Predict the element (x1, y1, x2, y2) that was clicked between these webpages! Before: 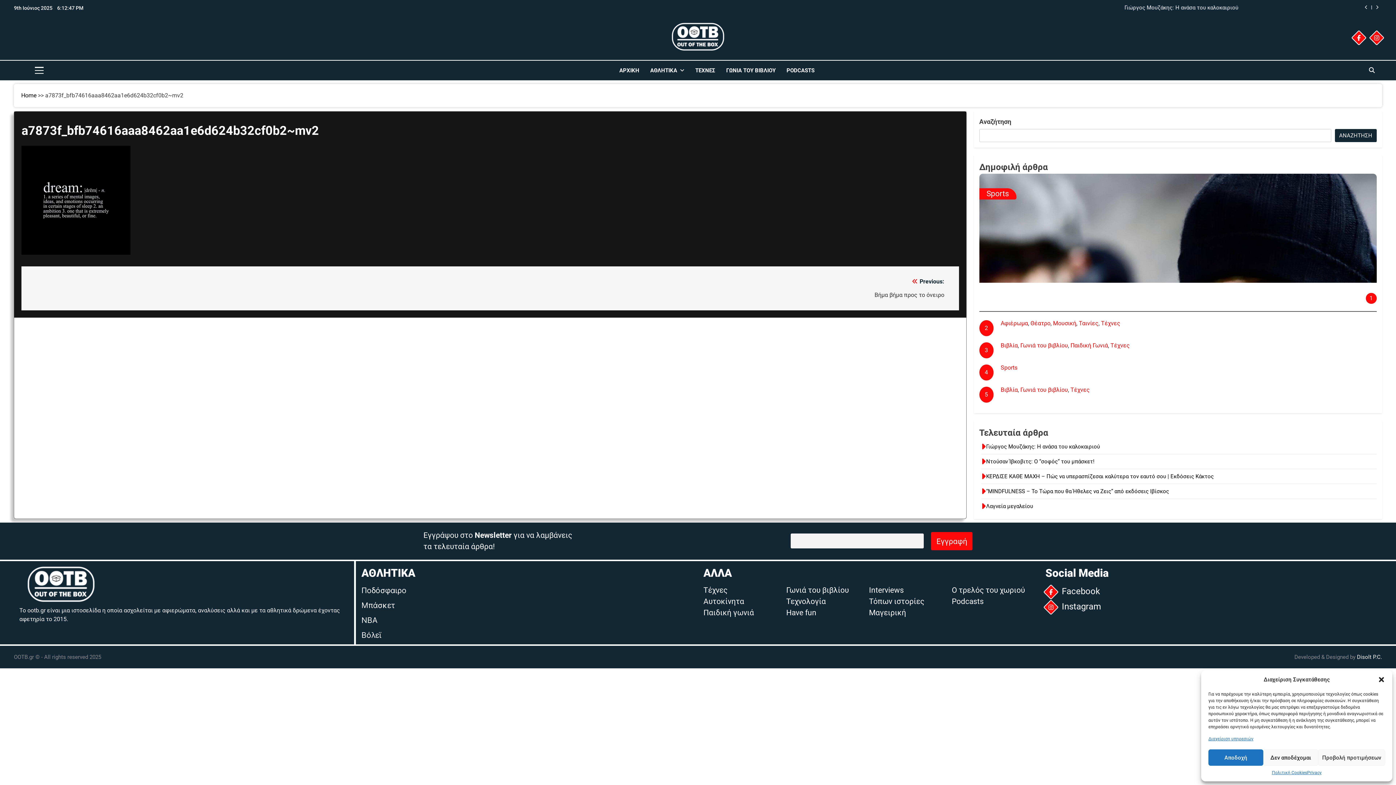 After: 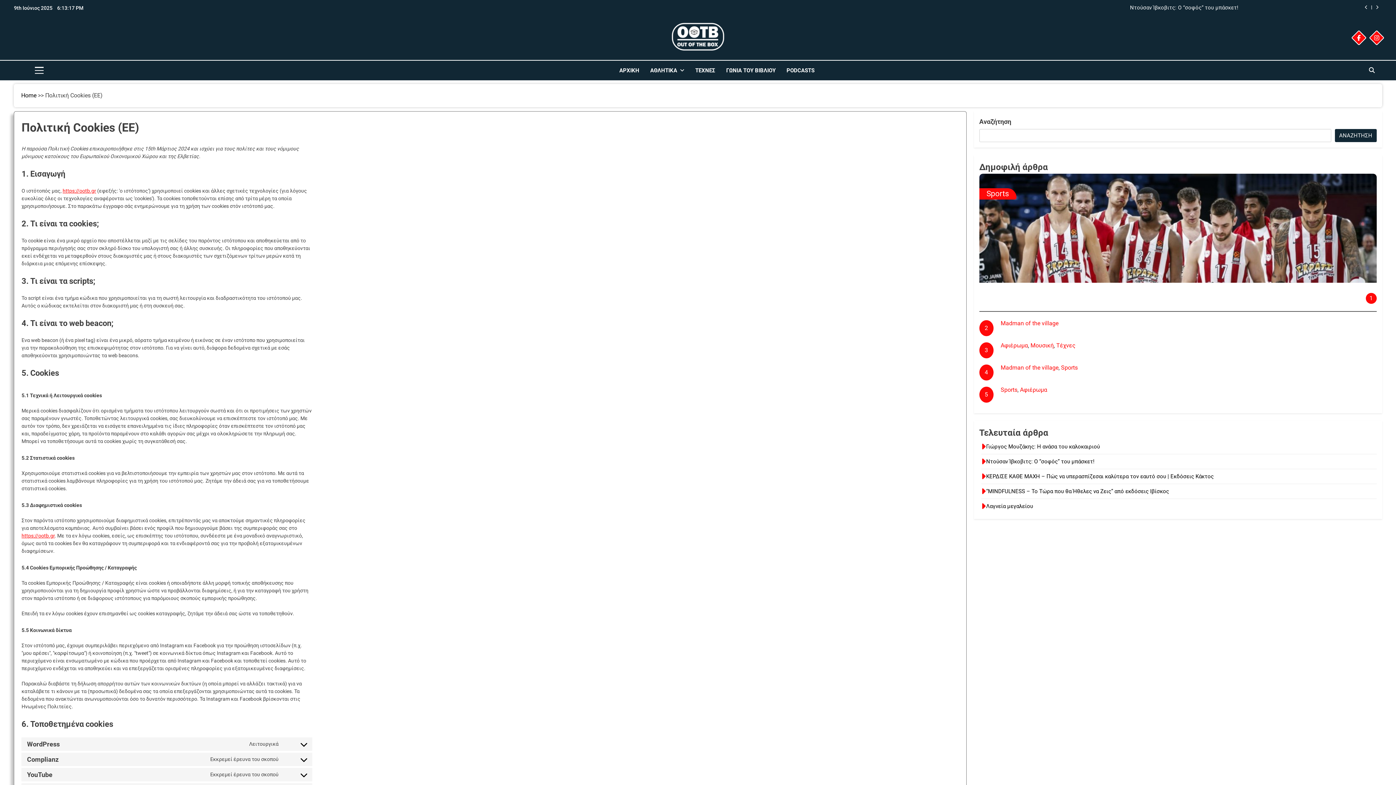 Action: label: Πολιτική Cookies bbox: (1272, 769, 1307, 776)